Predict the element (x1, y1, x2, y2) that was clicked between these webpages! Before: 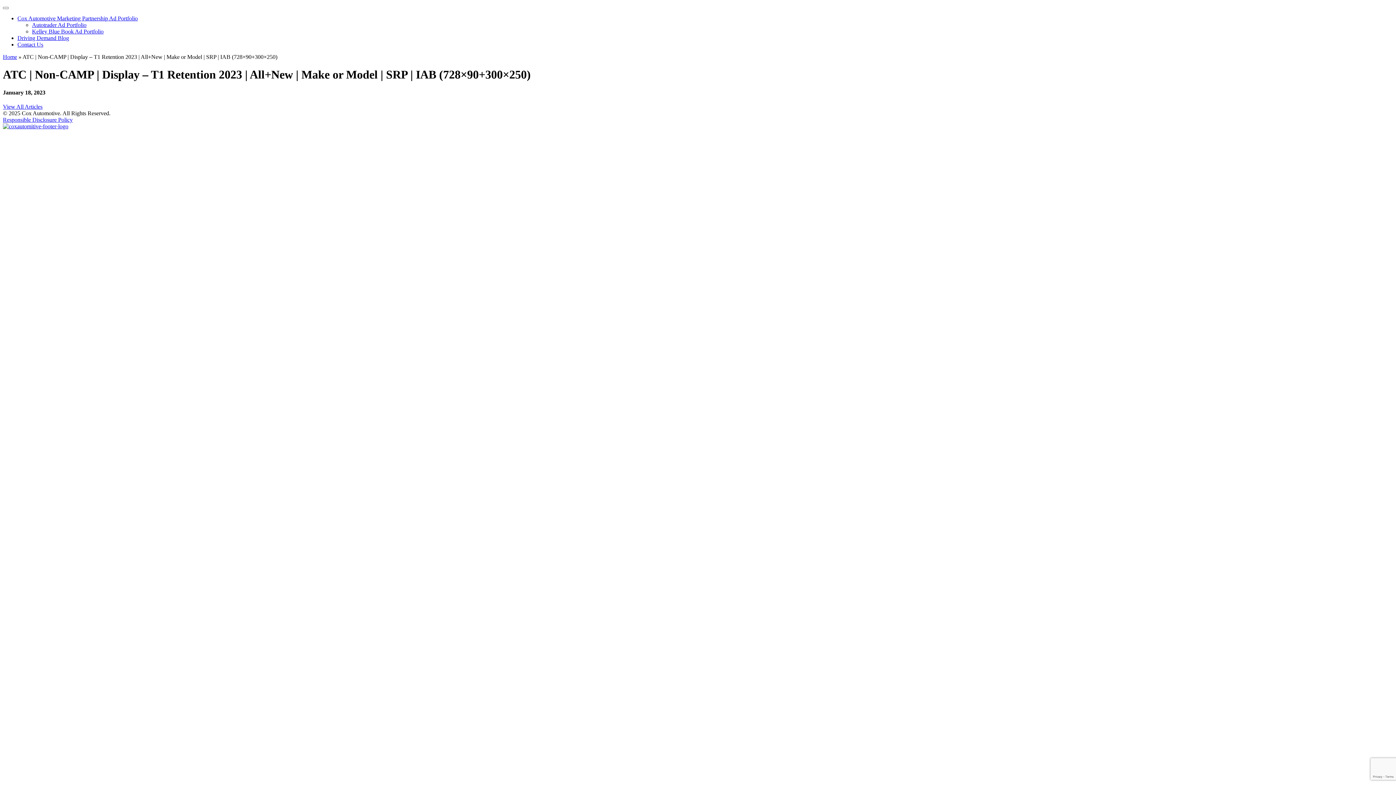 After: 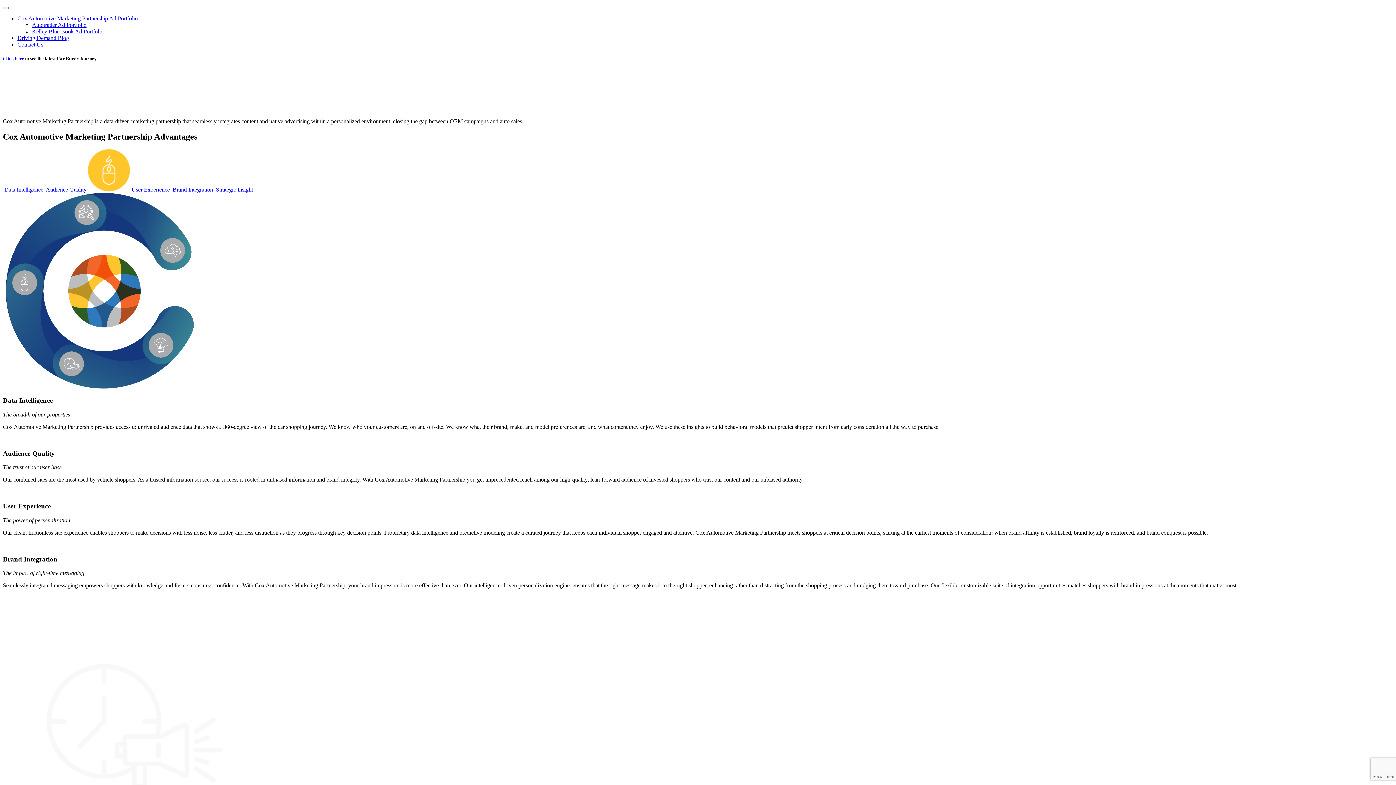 Action: label: Home bbox: (2, 53, 17, 60)